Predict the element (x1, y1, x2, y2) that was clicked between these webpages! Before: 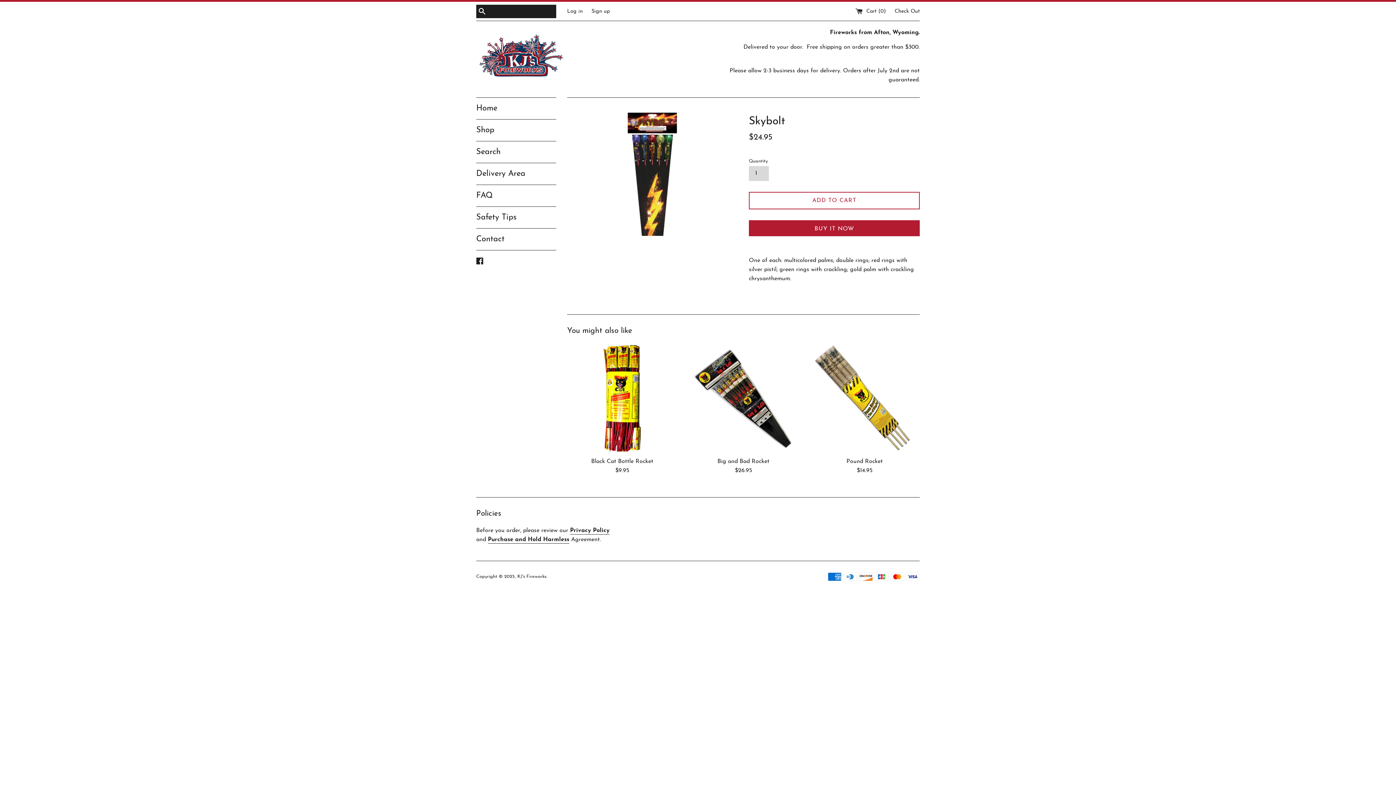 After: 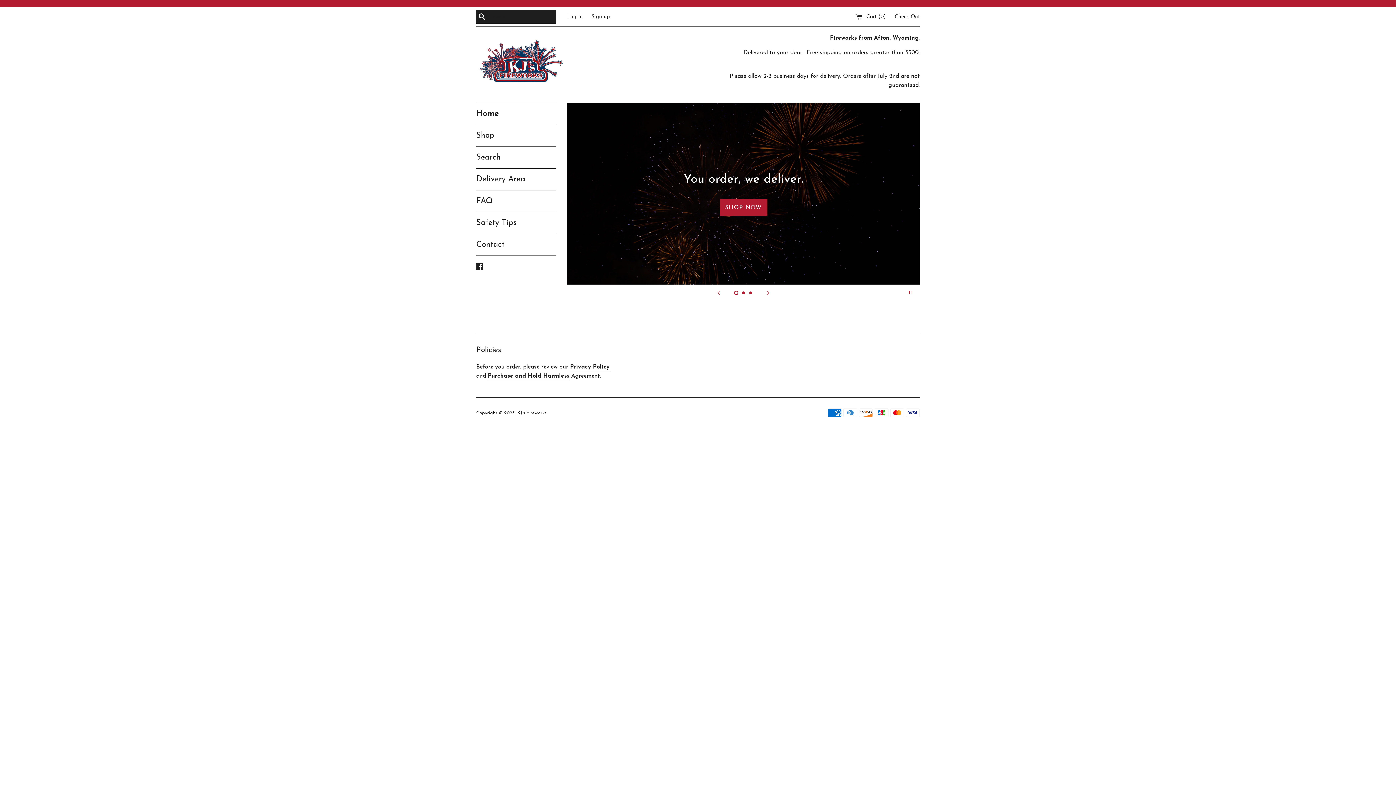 Action: label: Home bbox: (476, 97, 556, 119)